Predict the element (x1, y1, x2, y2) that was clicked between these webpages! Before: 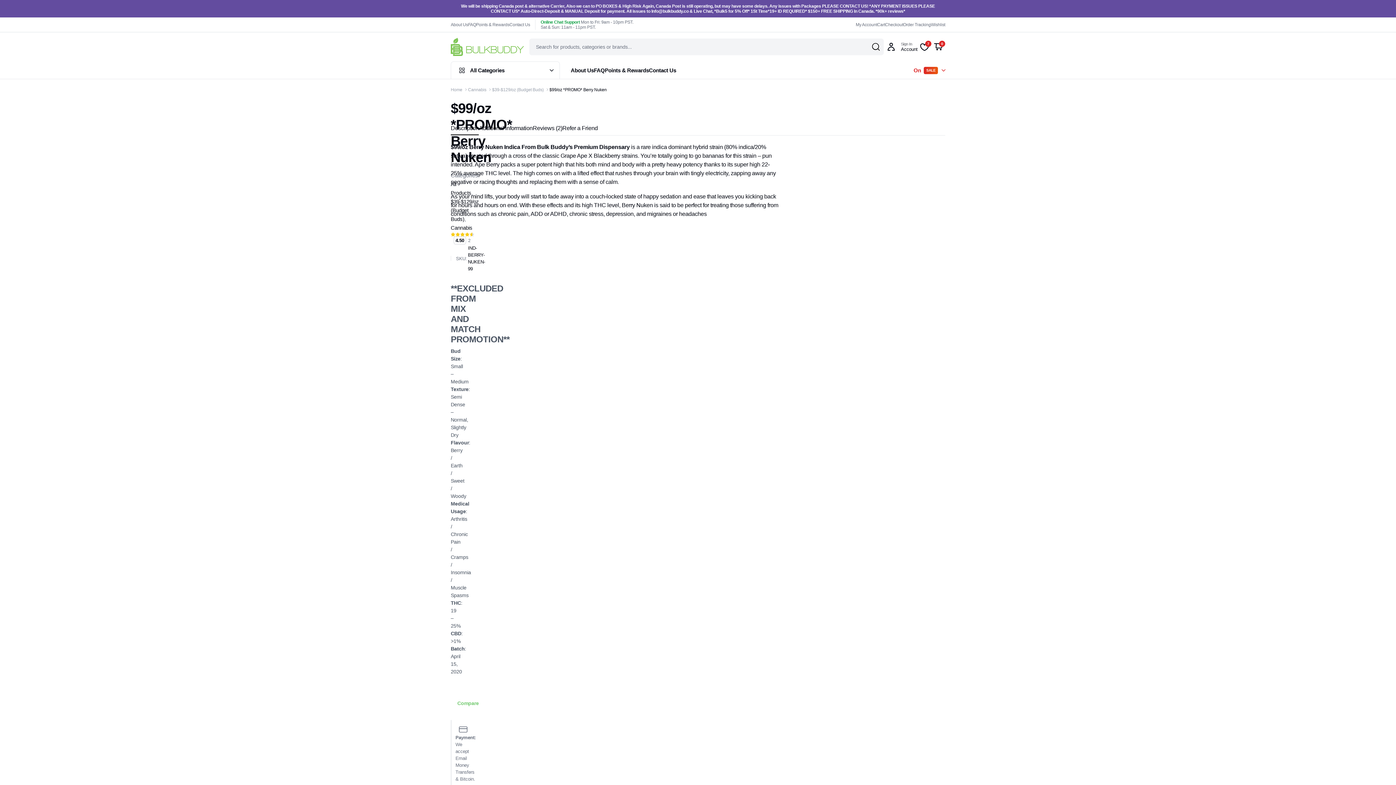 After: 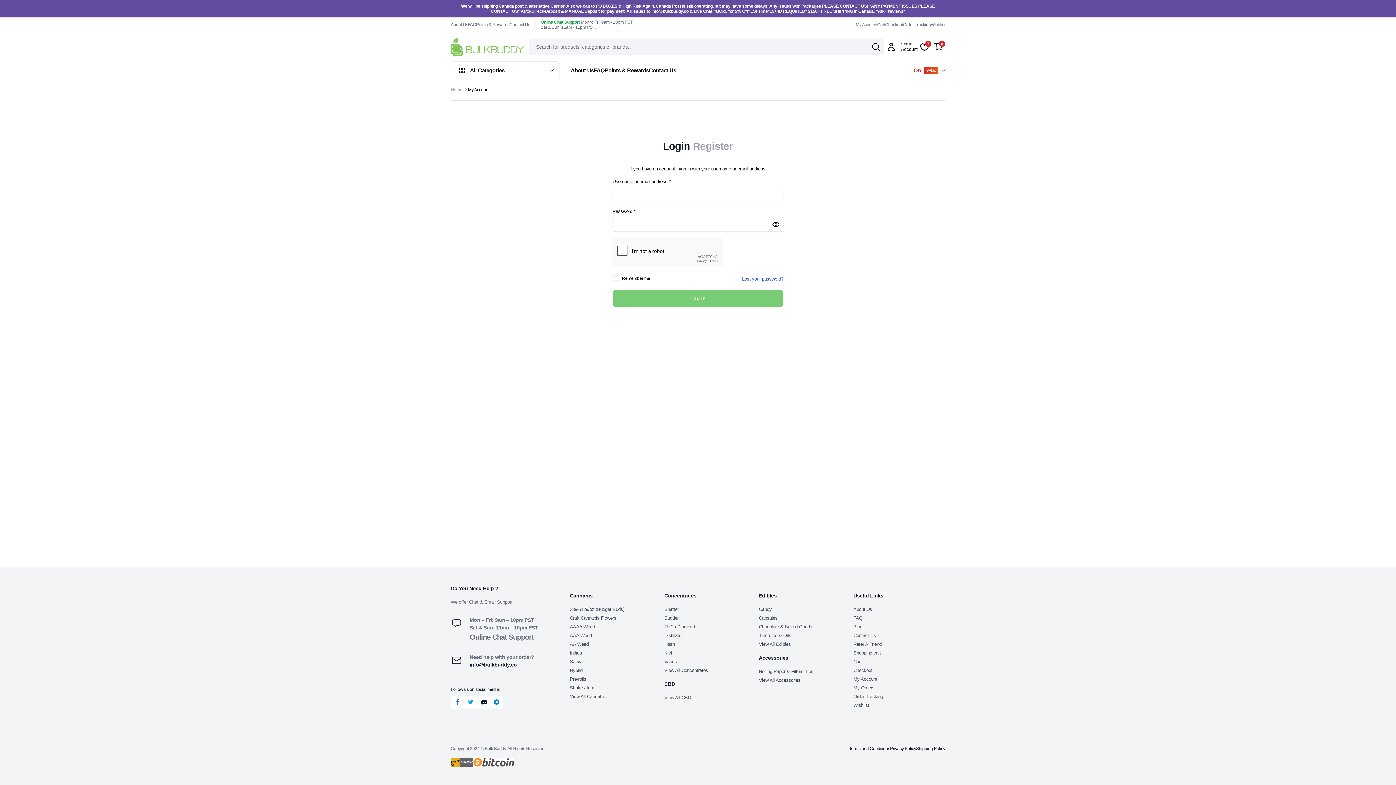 Action: label: Sign In

Account bbox: (884, 40, 917, 53)